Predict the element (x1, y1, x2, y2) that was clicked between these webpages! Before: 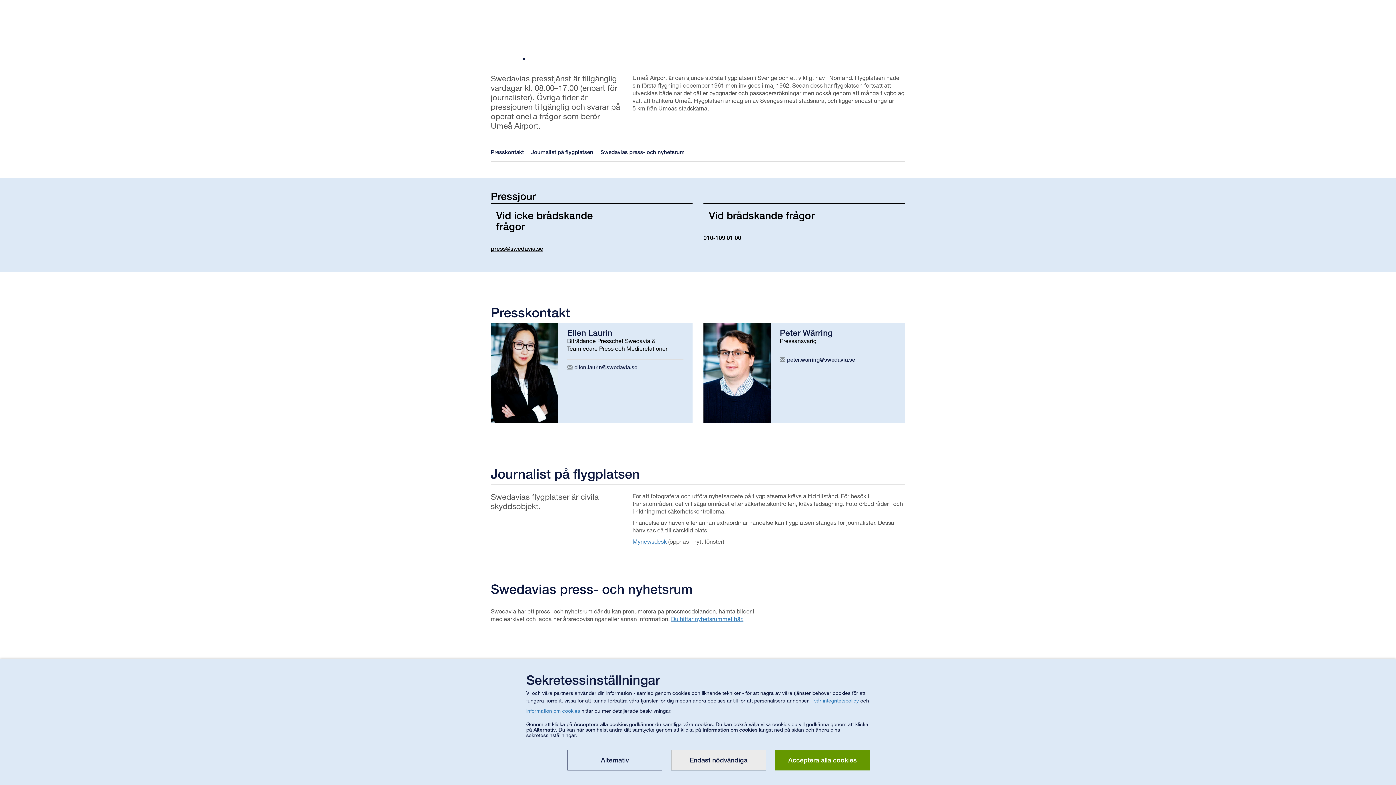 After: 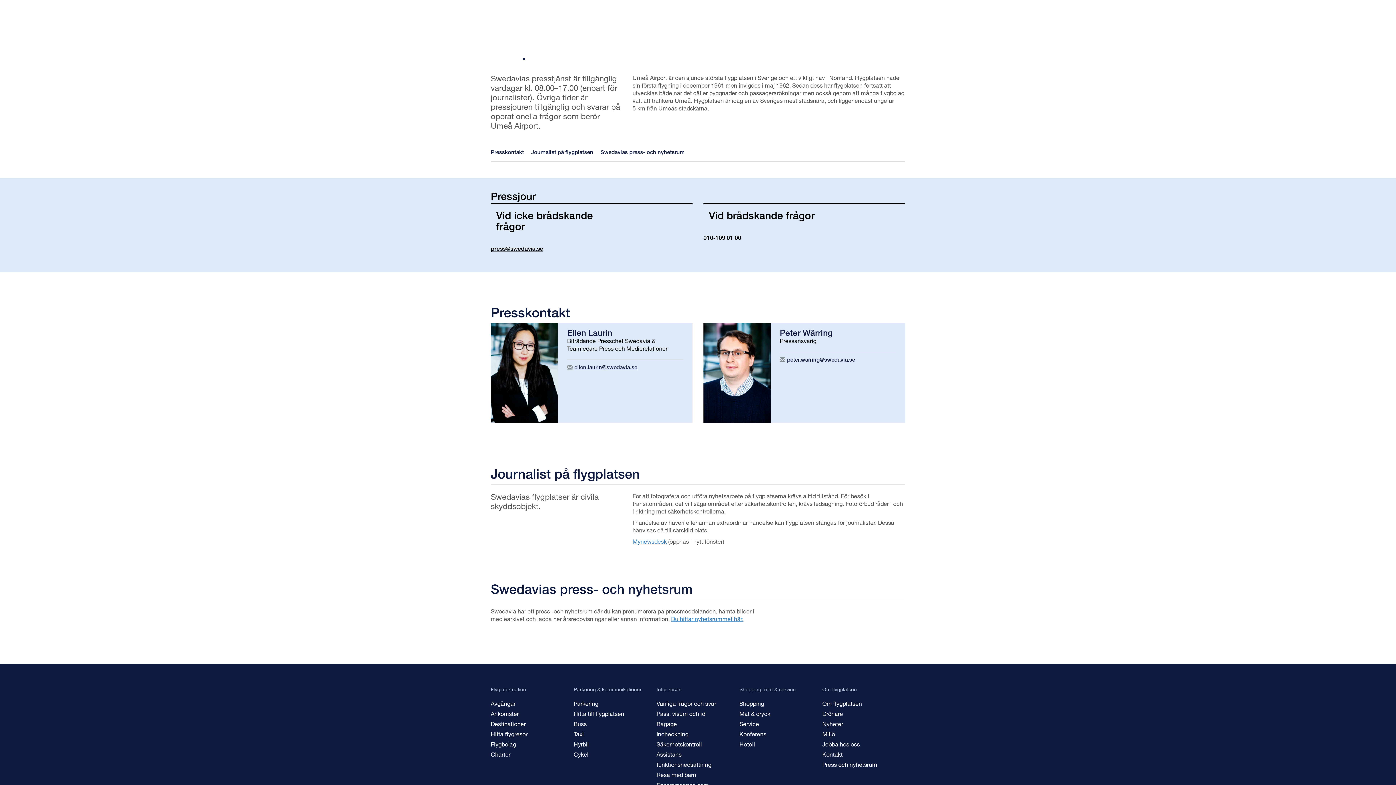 Action: bbox: (775, 750, 870, 770) label: Acceptera alla cookies